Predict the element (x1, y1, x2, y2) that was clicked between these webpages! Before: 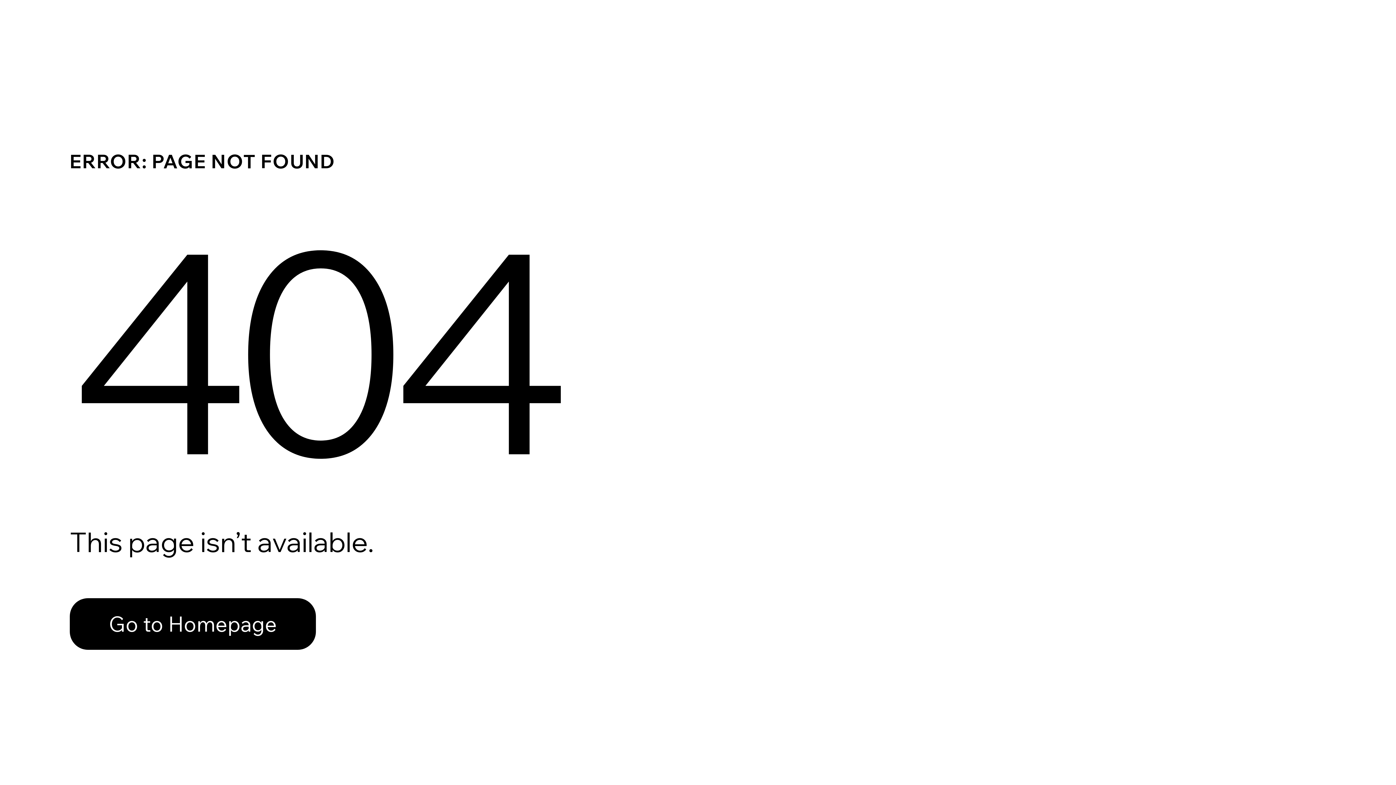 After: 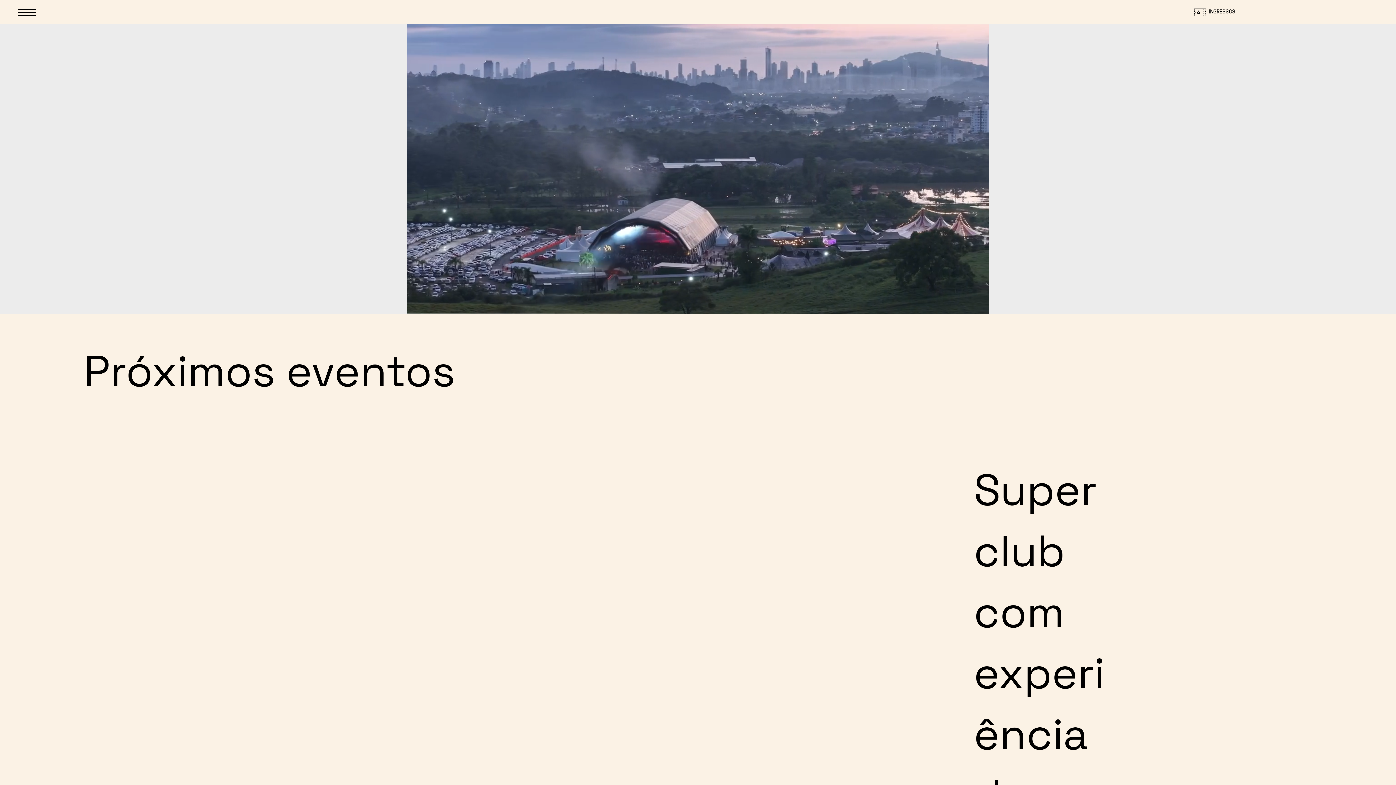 Action: label: Go to Homepage bbox: (69, 598, 316, 650)